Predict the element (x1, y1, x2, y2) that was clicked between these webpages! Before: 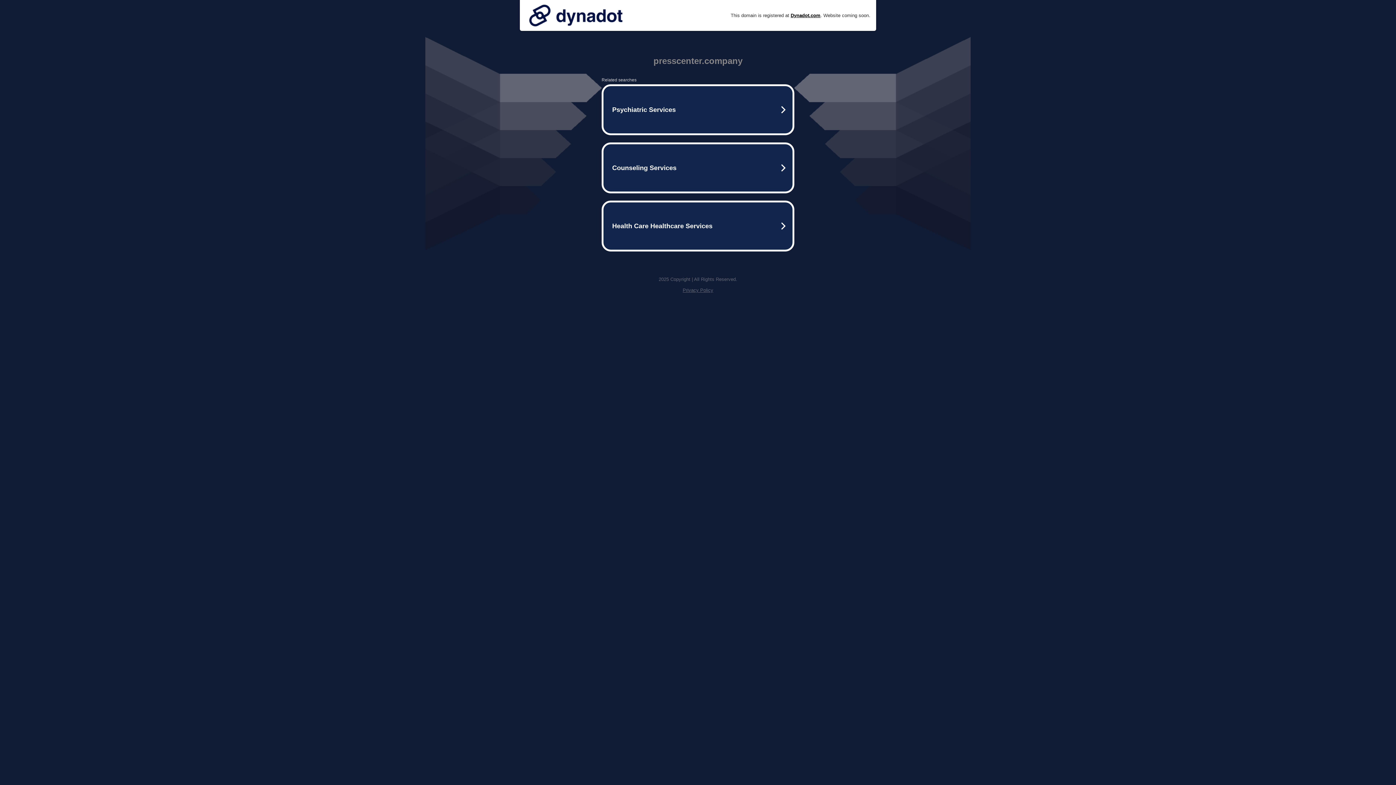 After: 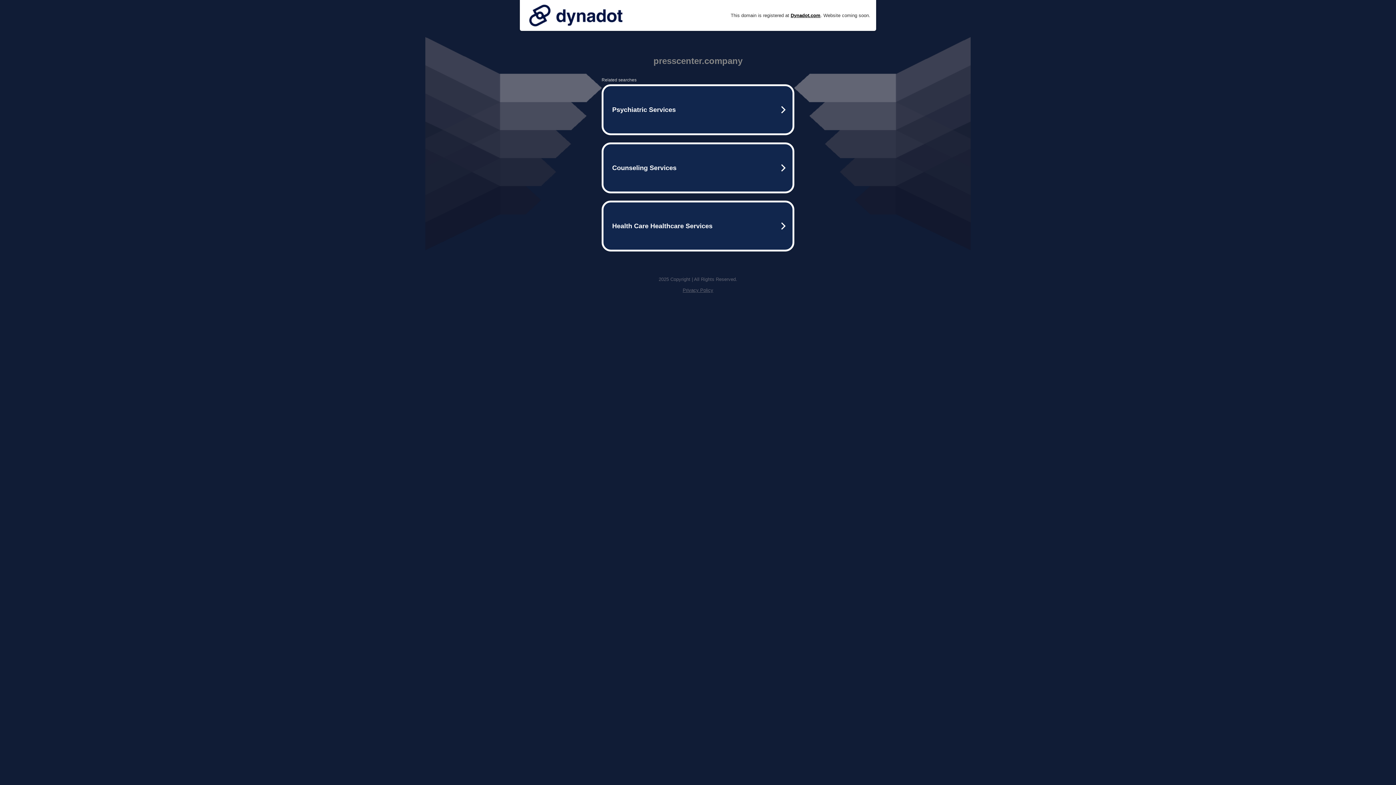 Action: bbox: (525, 0, 626, 30)